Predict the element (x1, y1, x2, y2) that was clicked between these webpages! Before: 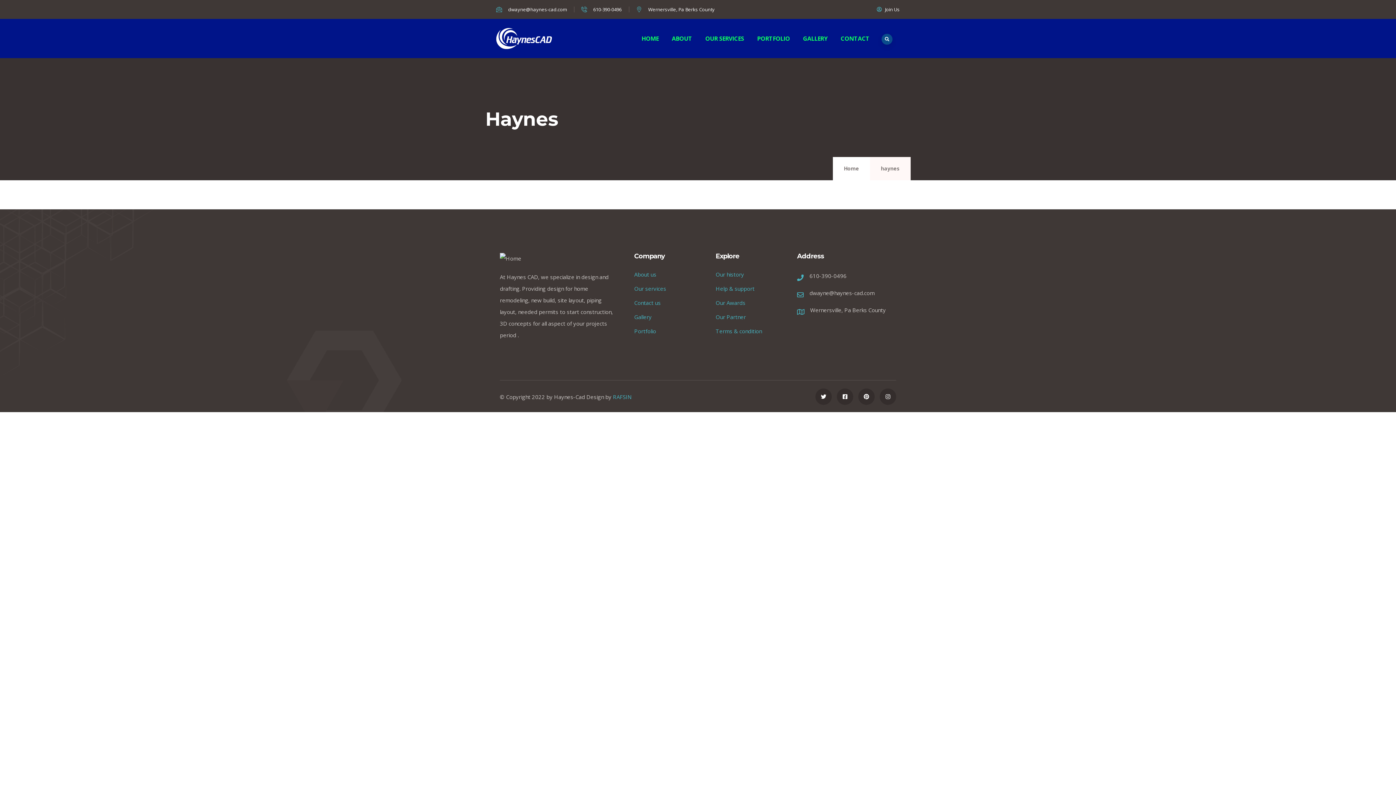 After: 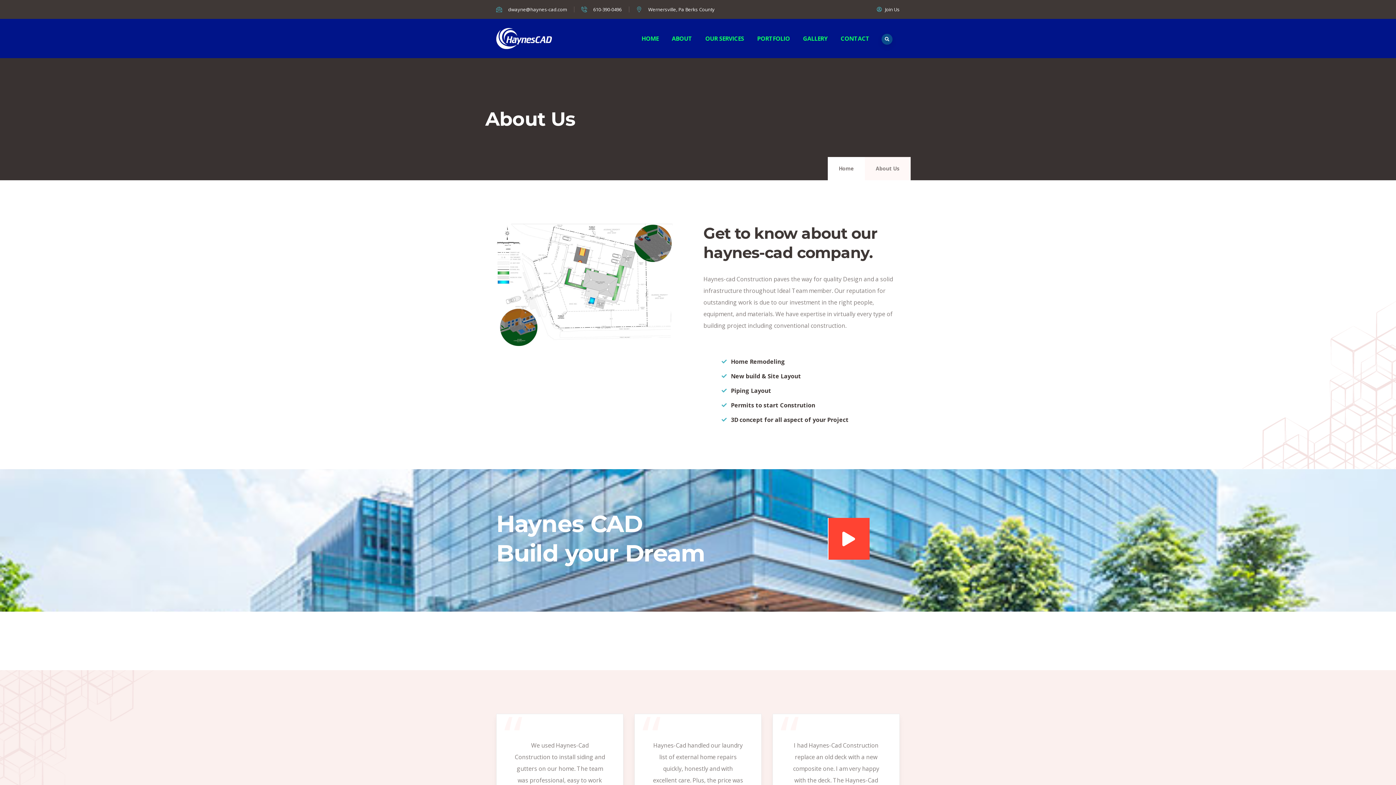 Action: bbox: (665, 18, 698, 58) label: ABOUT